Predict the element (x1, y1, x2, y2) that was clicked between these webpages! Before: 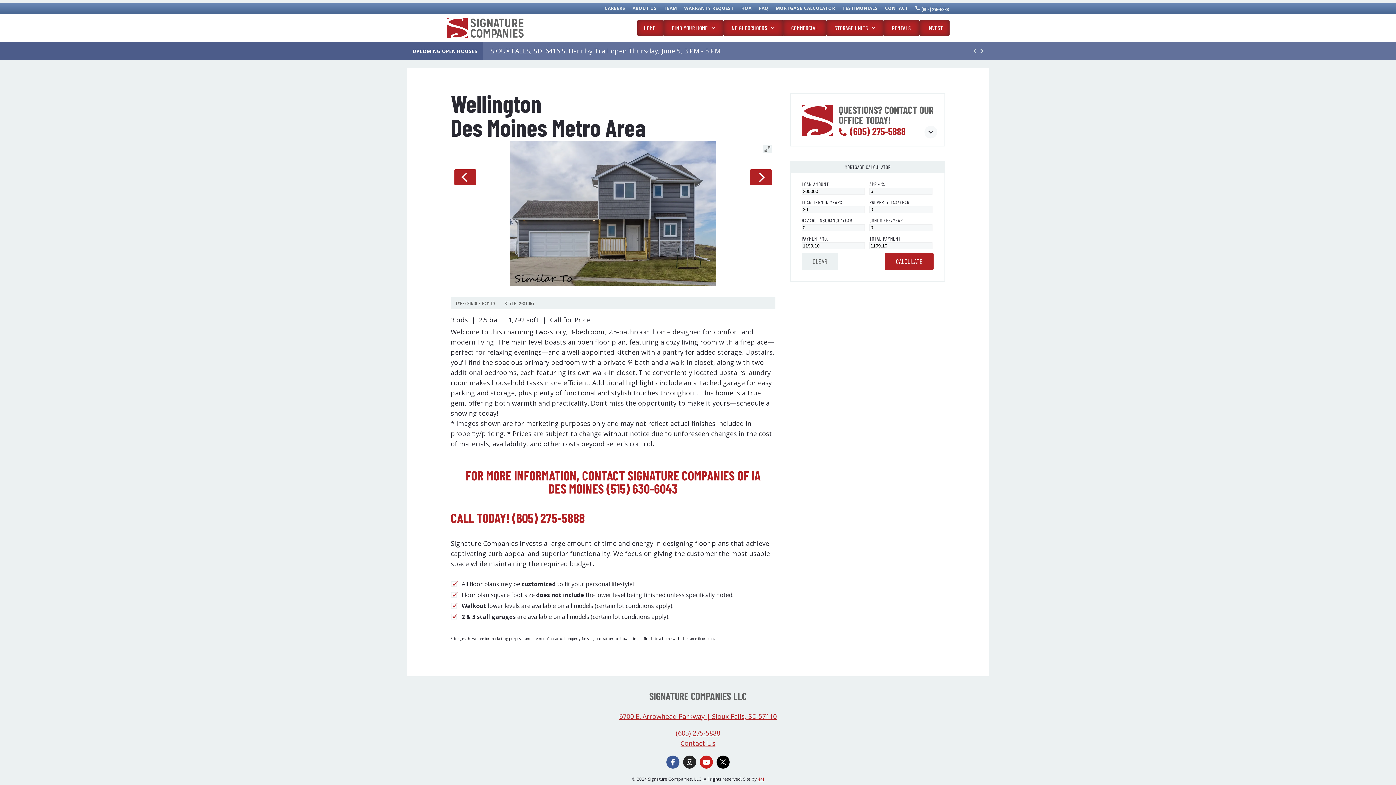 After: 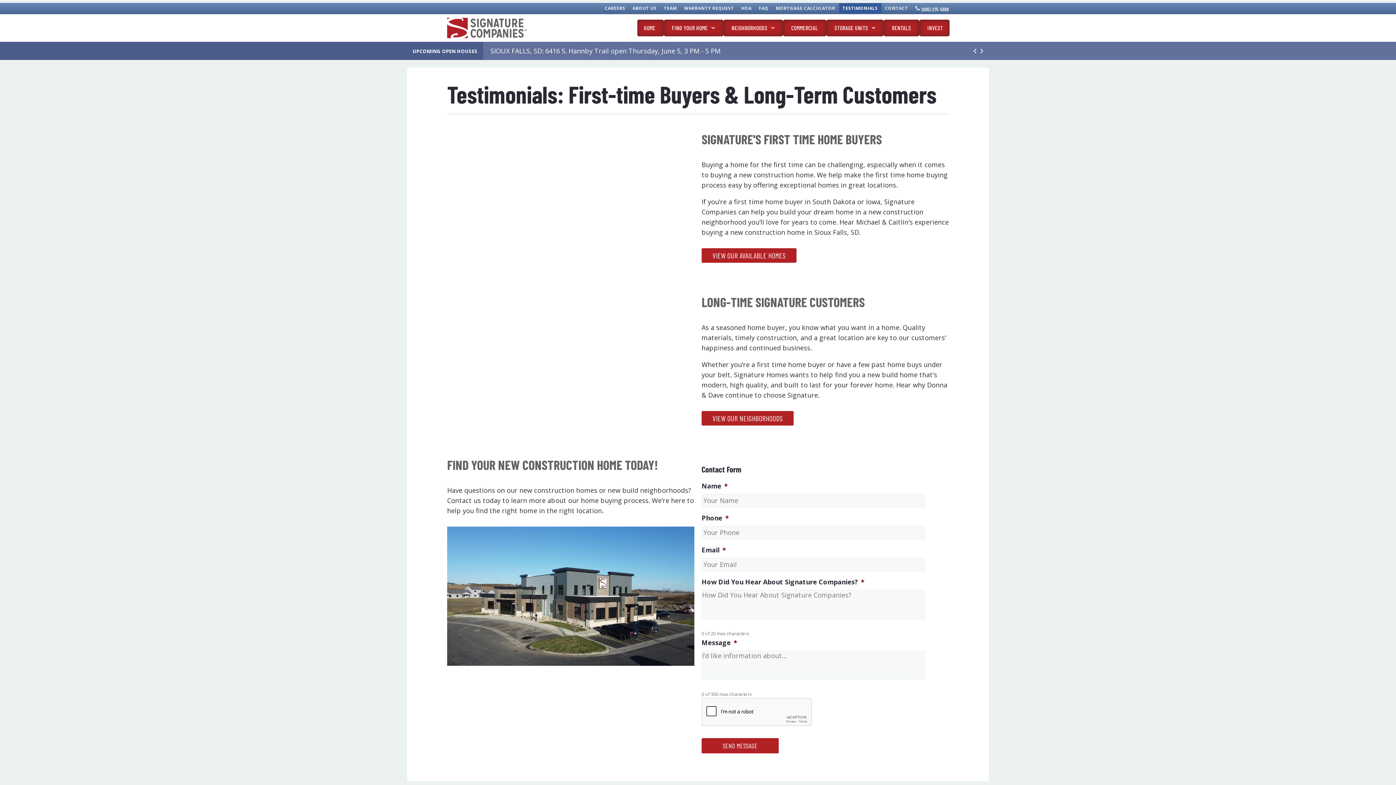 Action: bbox: (839, 3, 881, 13) label: TESTIMONIALS